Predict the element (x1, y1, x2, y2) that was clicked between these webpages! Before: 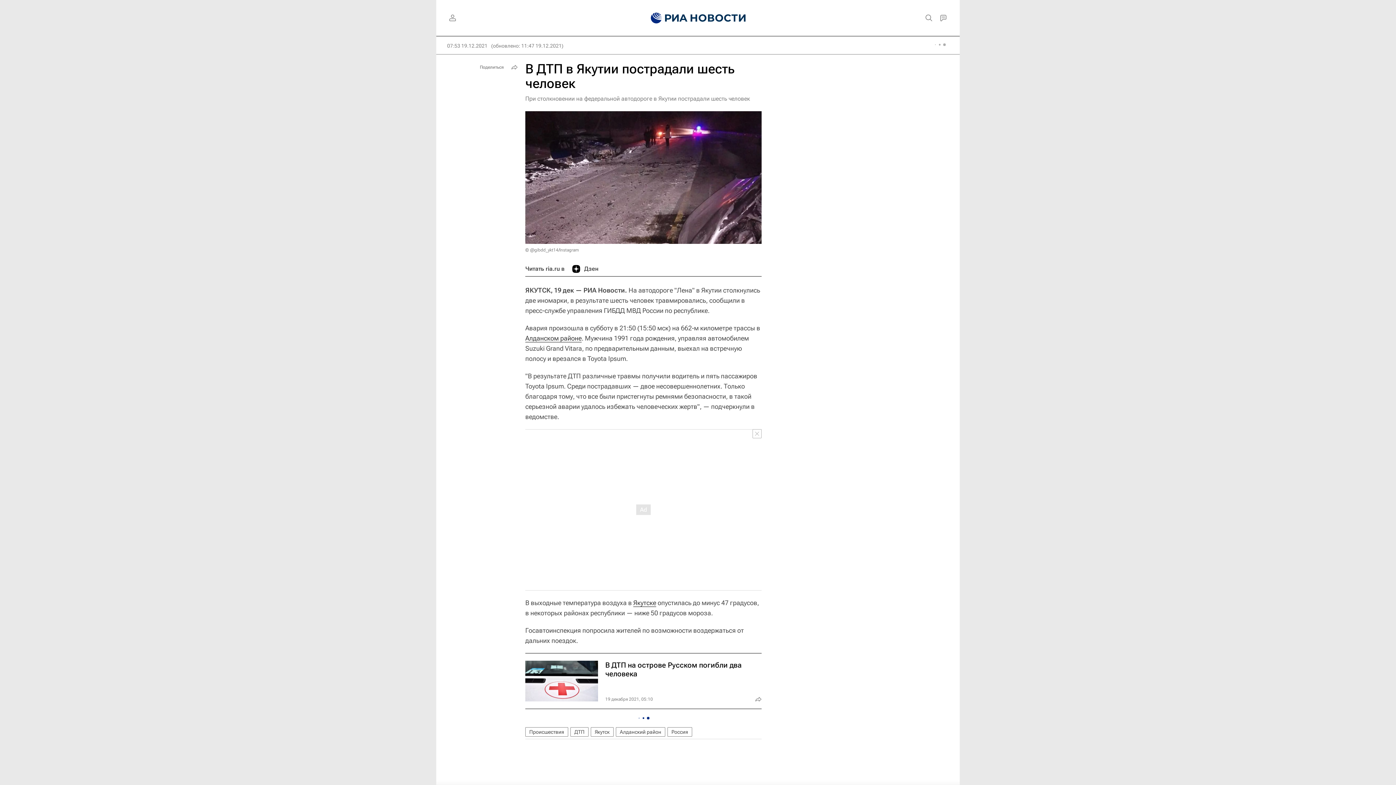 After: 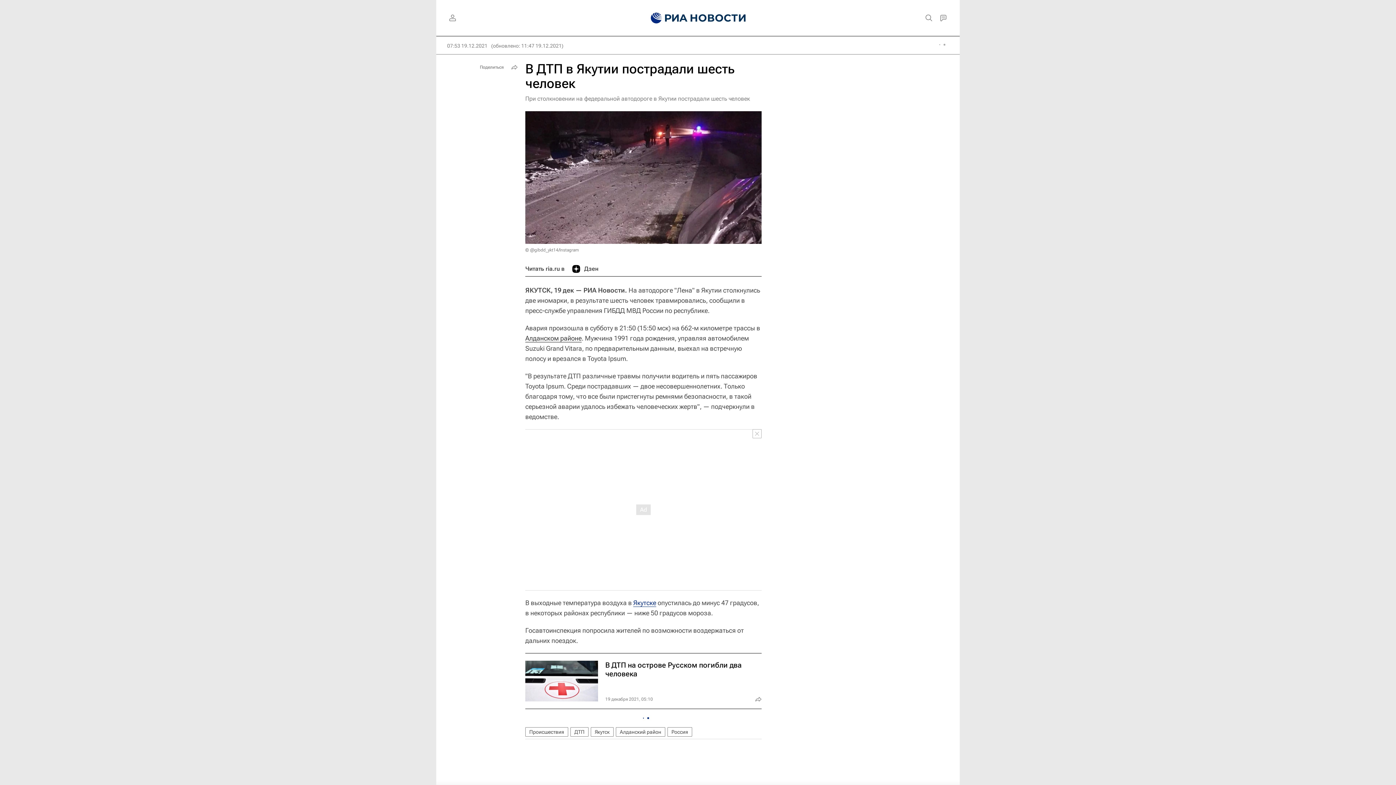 Action: bbox: (633, 599, 656, 607) label: Якутске